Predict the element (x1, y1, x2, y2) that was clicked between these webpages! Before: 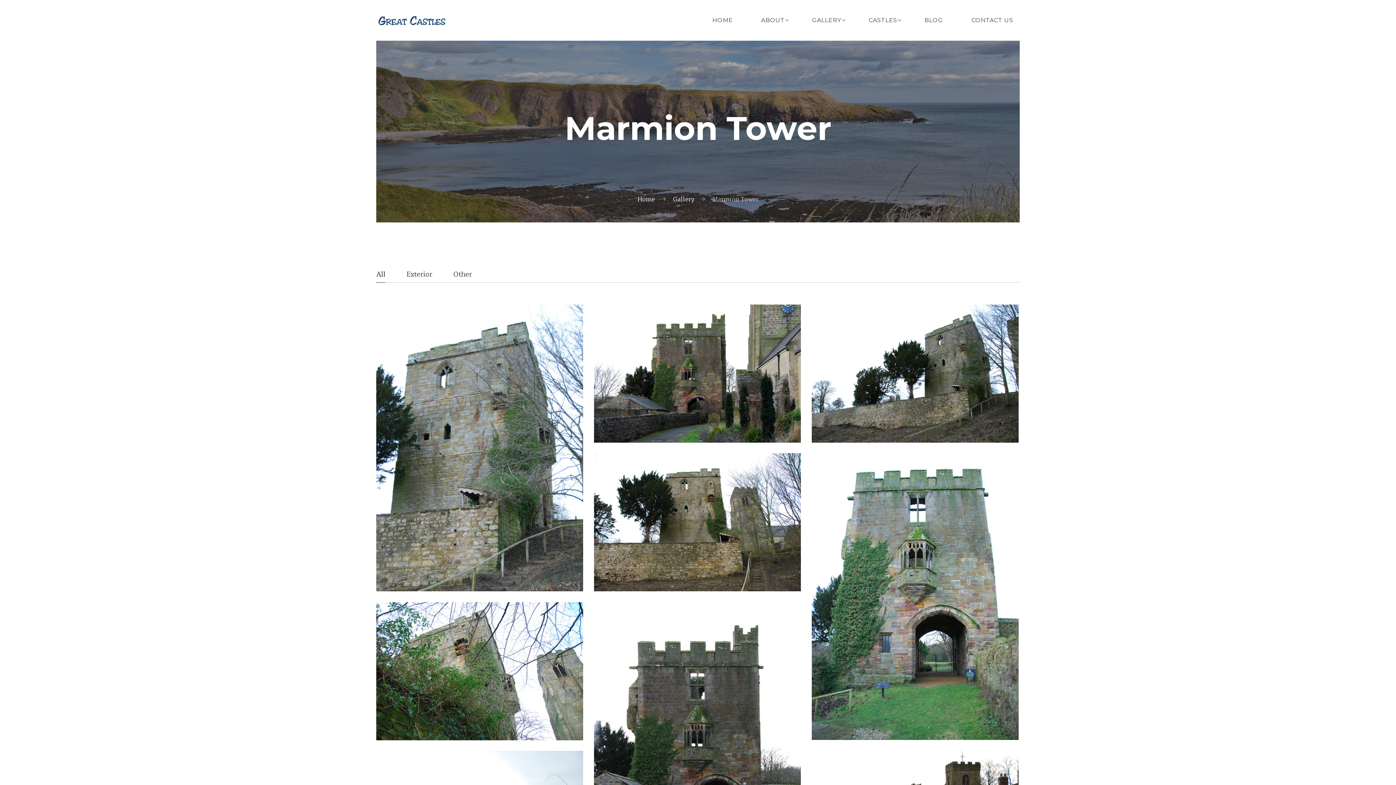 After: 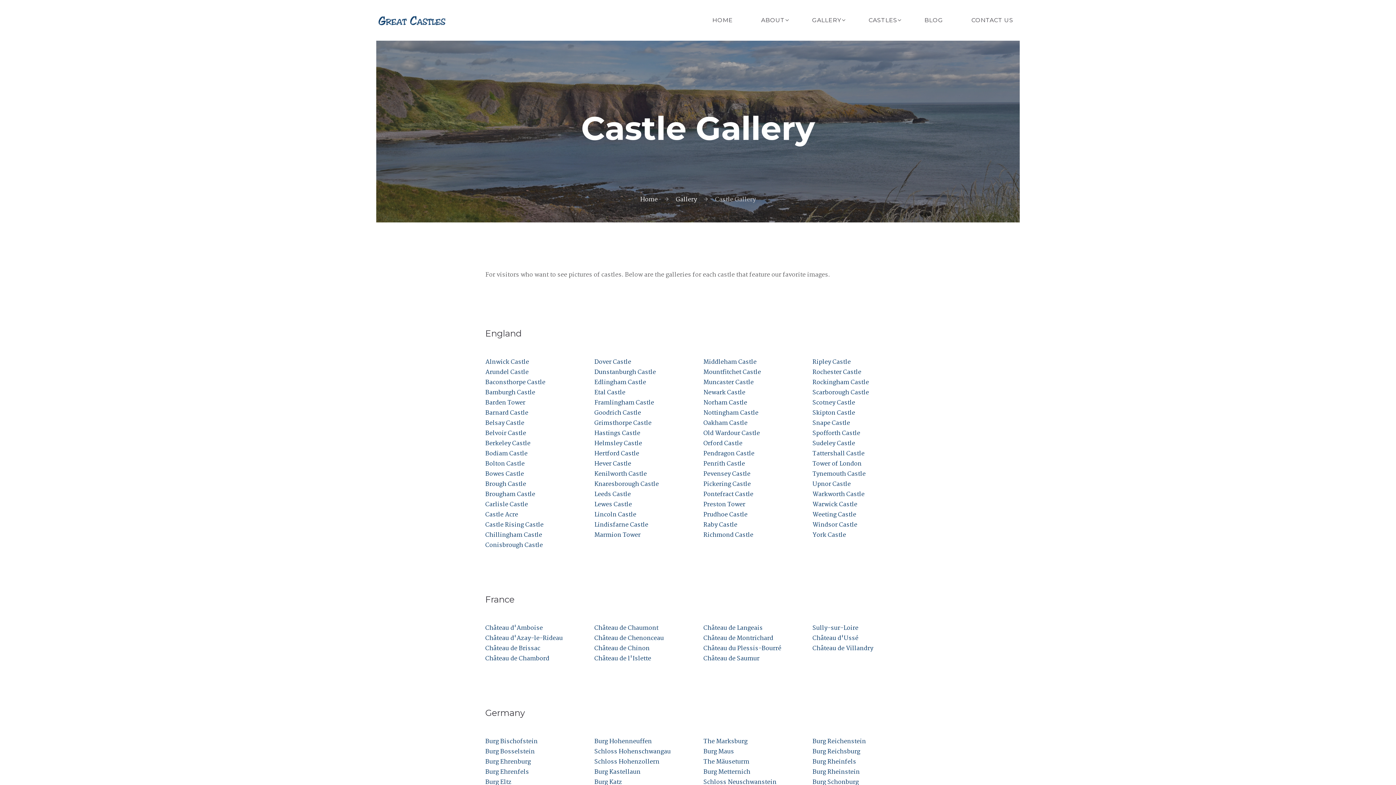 Action: label: Gallery bbox: (673, 194, 694, 204)